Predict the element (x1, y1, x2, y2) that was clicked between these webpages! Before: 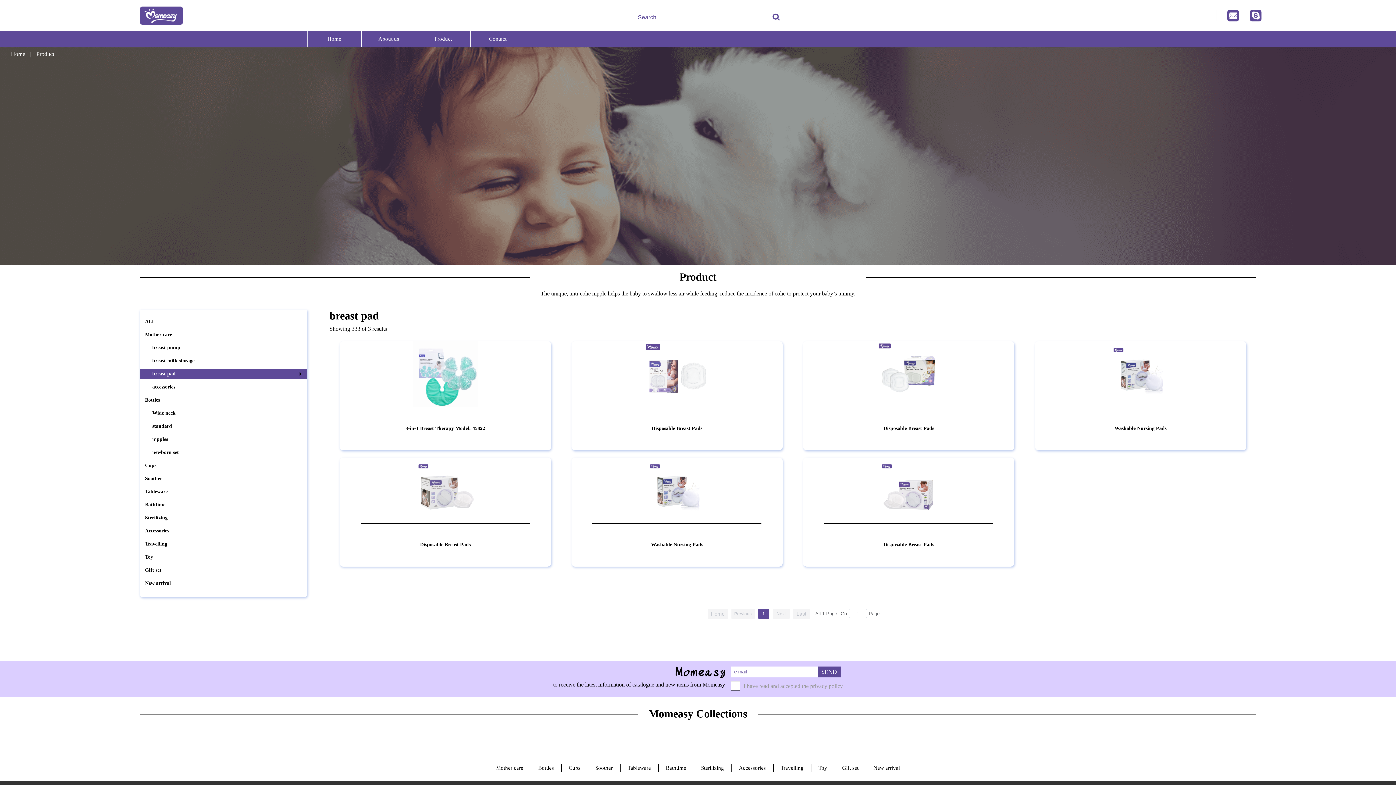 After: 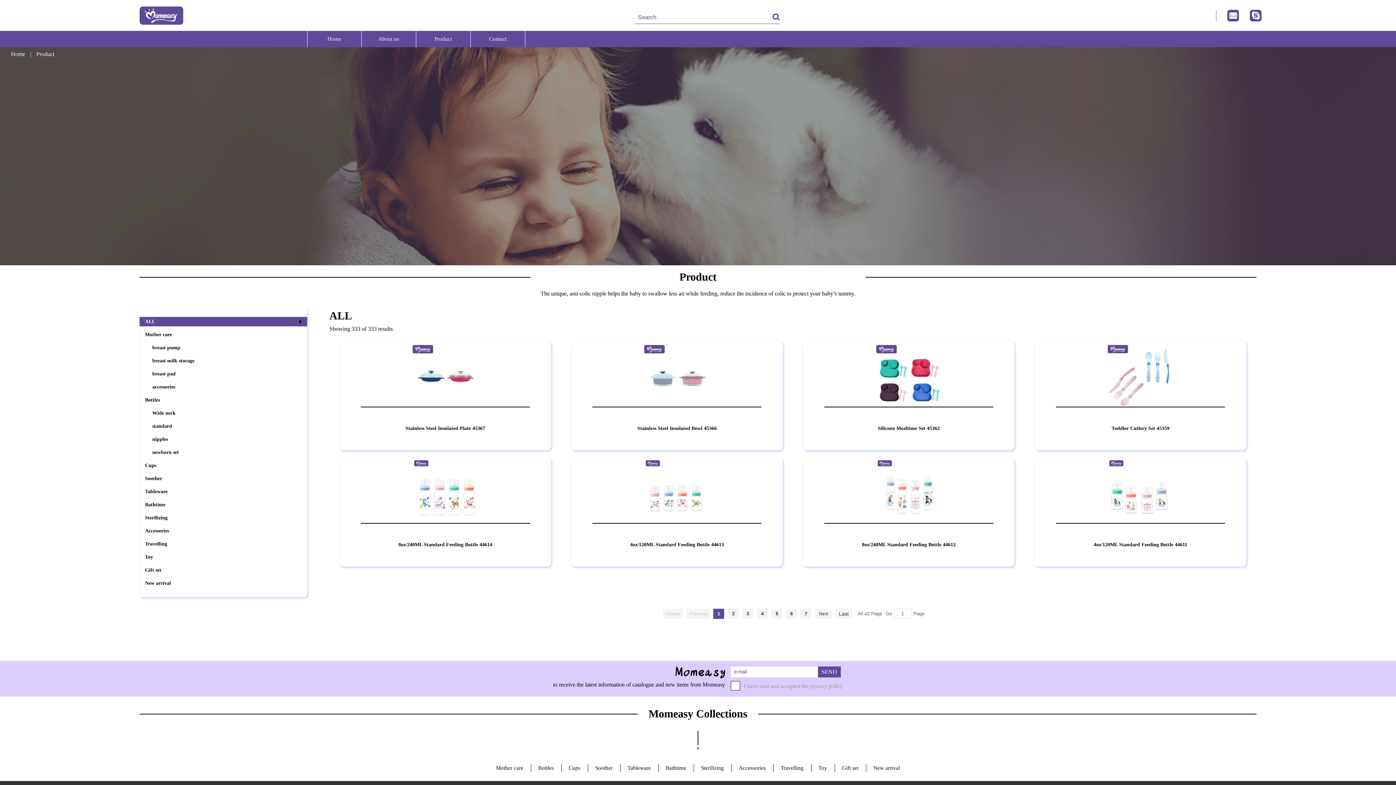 Action: label: ALL bbox: (139, 317, 307, 326)